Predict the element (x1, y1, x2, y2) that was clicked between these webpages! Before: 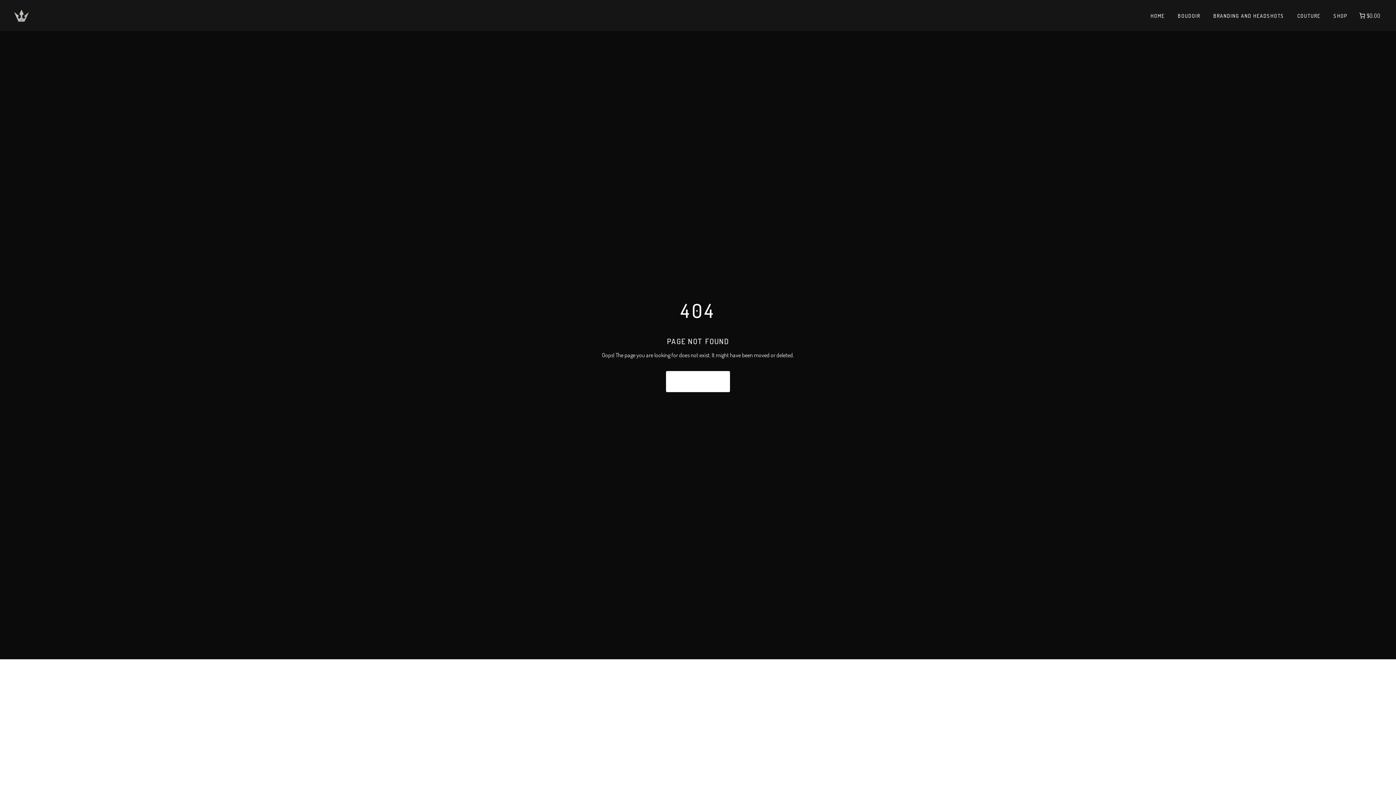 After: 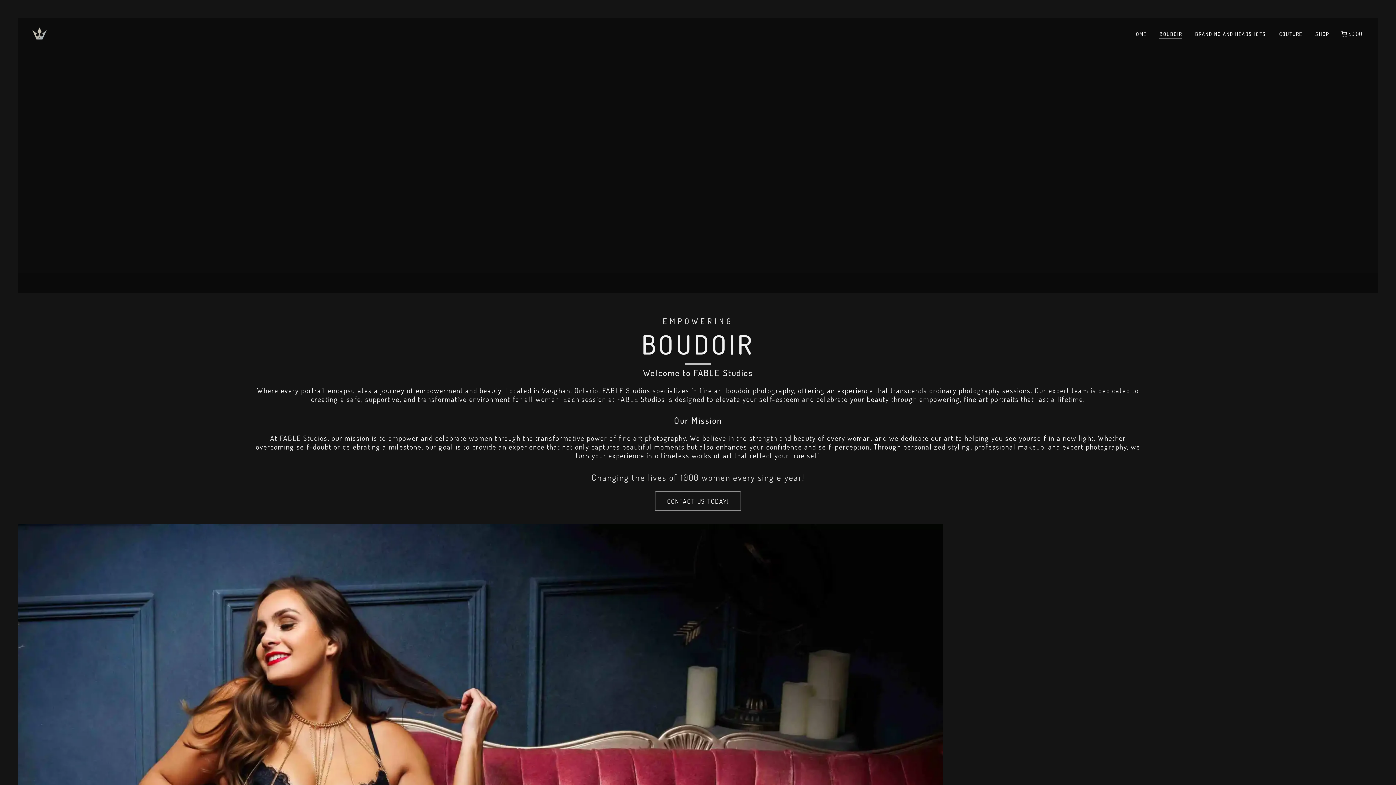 Action: bbox: (1171, 0, 1207, 31) label: BOUDOIR